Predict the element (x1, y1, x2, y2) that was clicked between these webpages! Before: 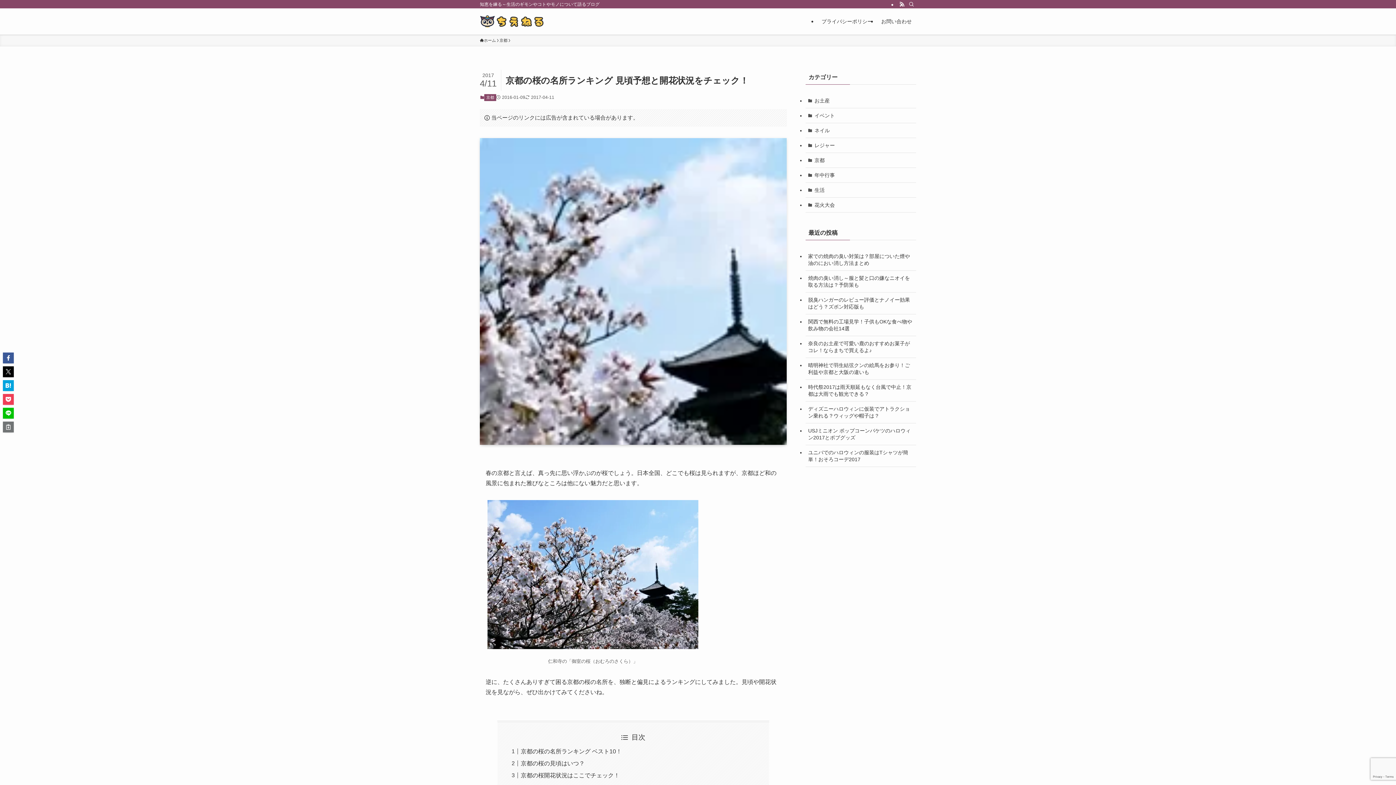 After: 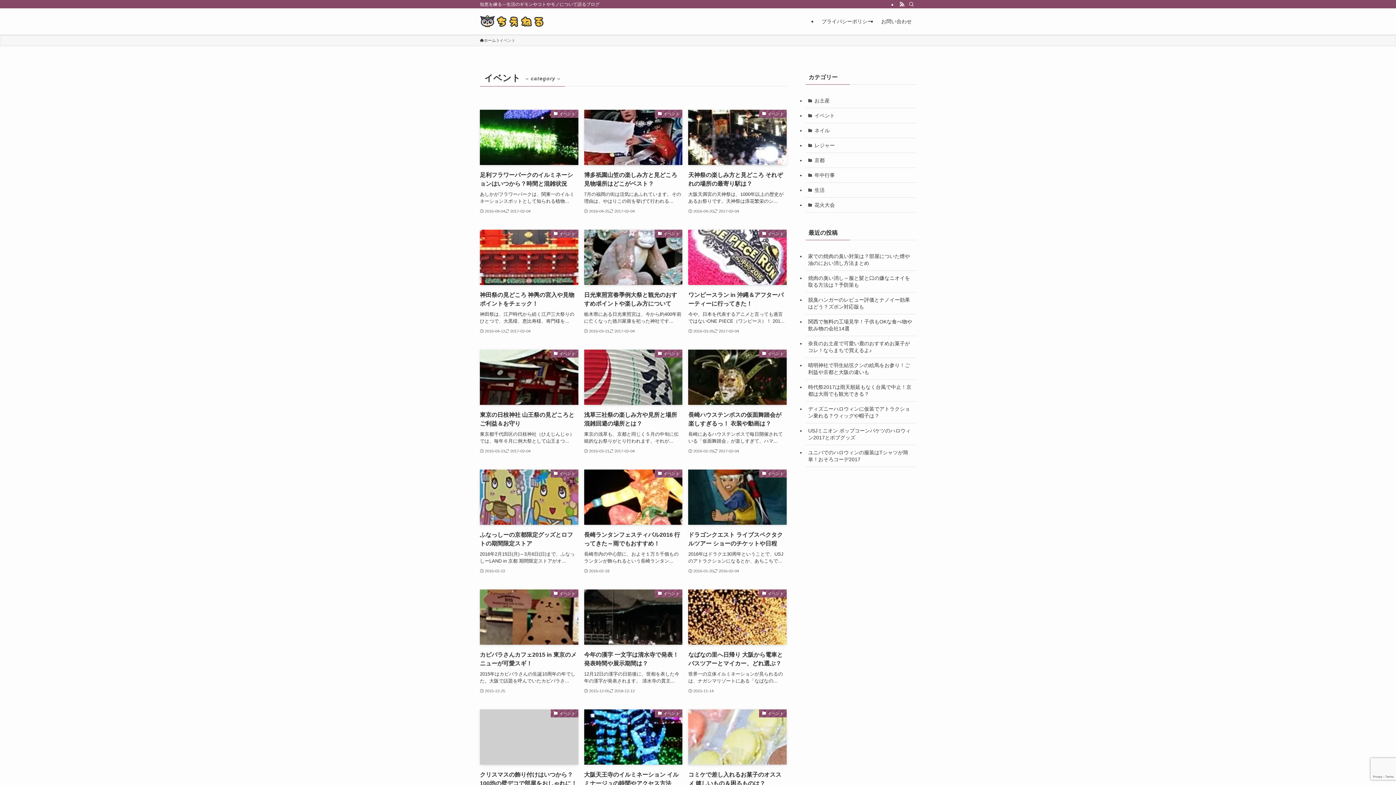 Action: bbox: (805, 108, 916, 123) label: イベント